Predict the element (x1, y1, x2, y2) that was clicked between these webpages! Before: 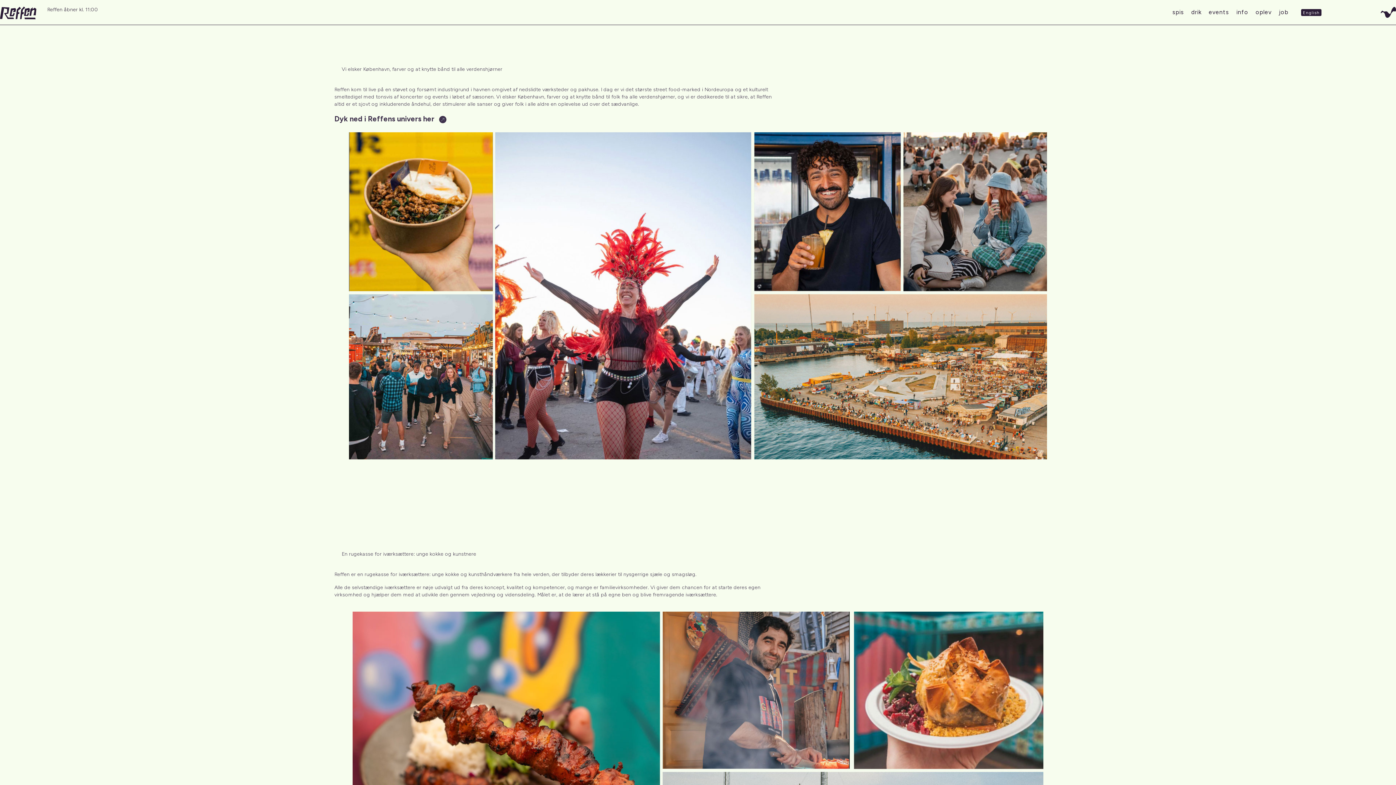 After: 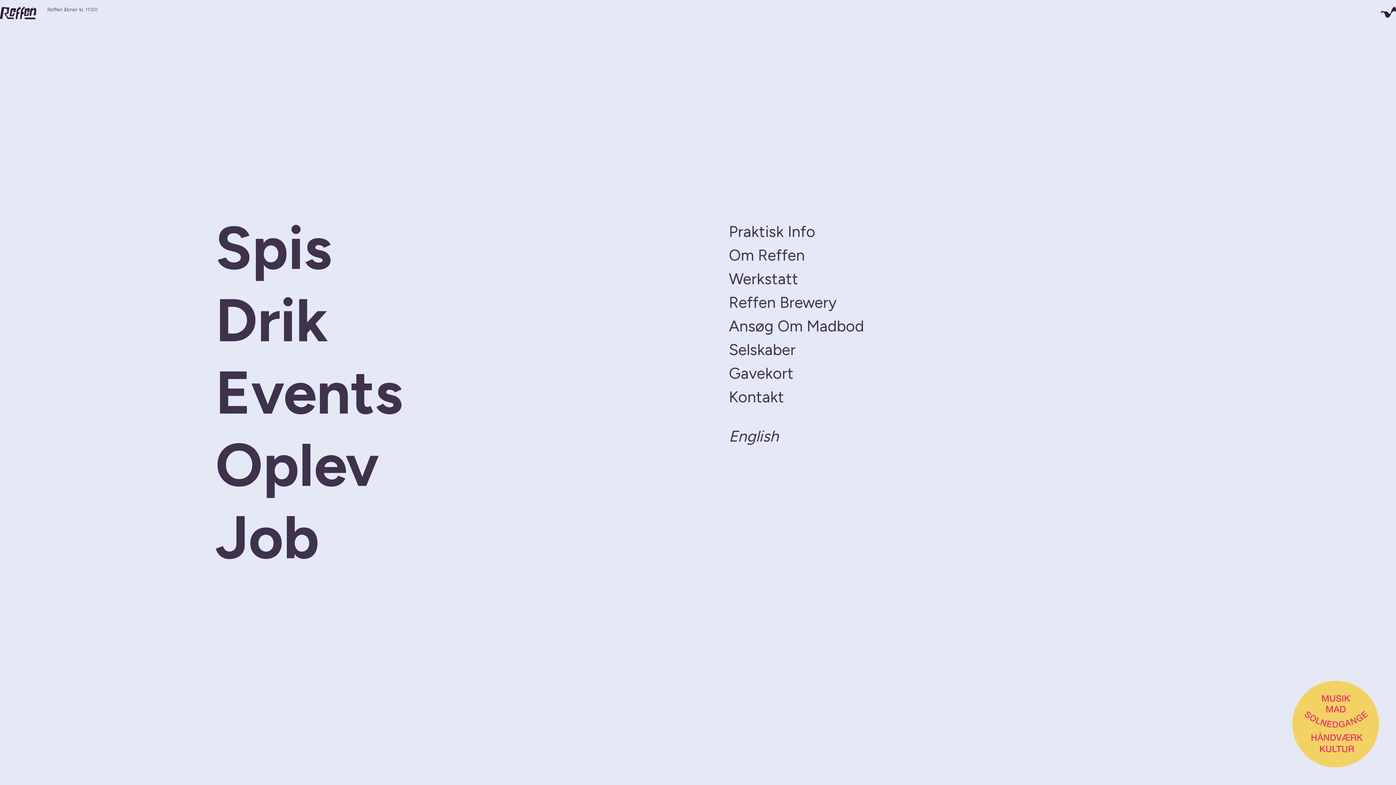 Action: bbox: (1234, 9, 1250, 15) label: info